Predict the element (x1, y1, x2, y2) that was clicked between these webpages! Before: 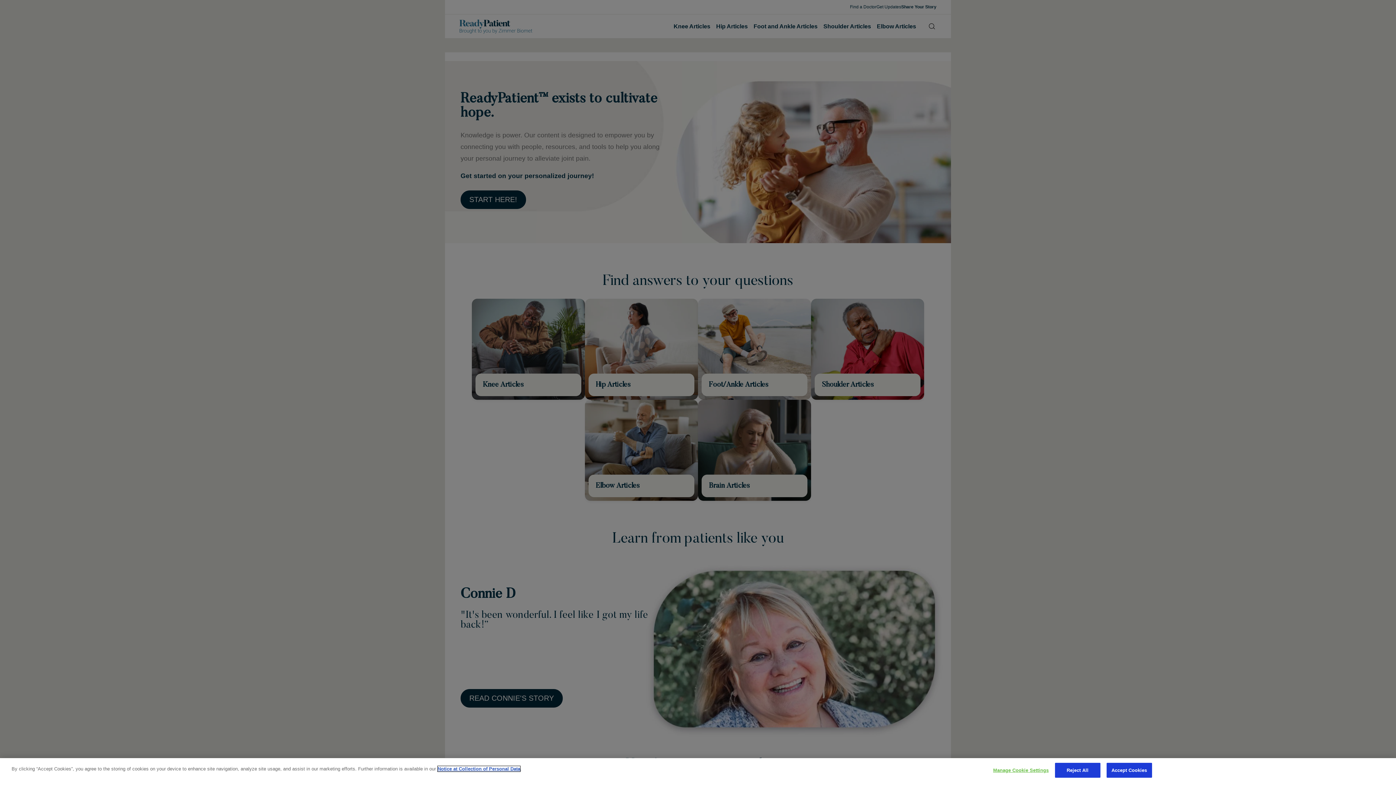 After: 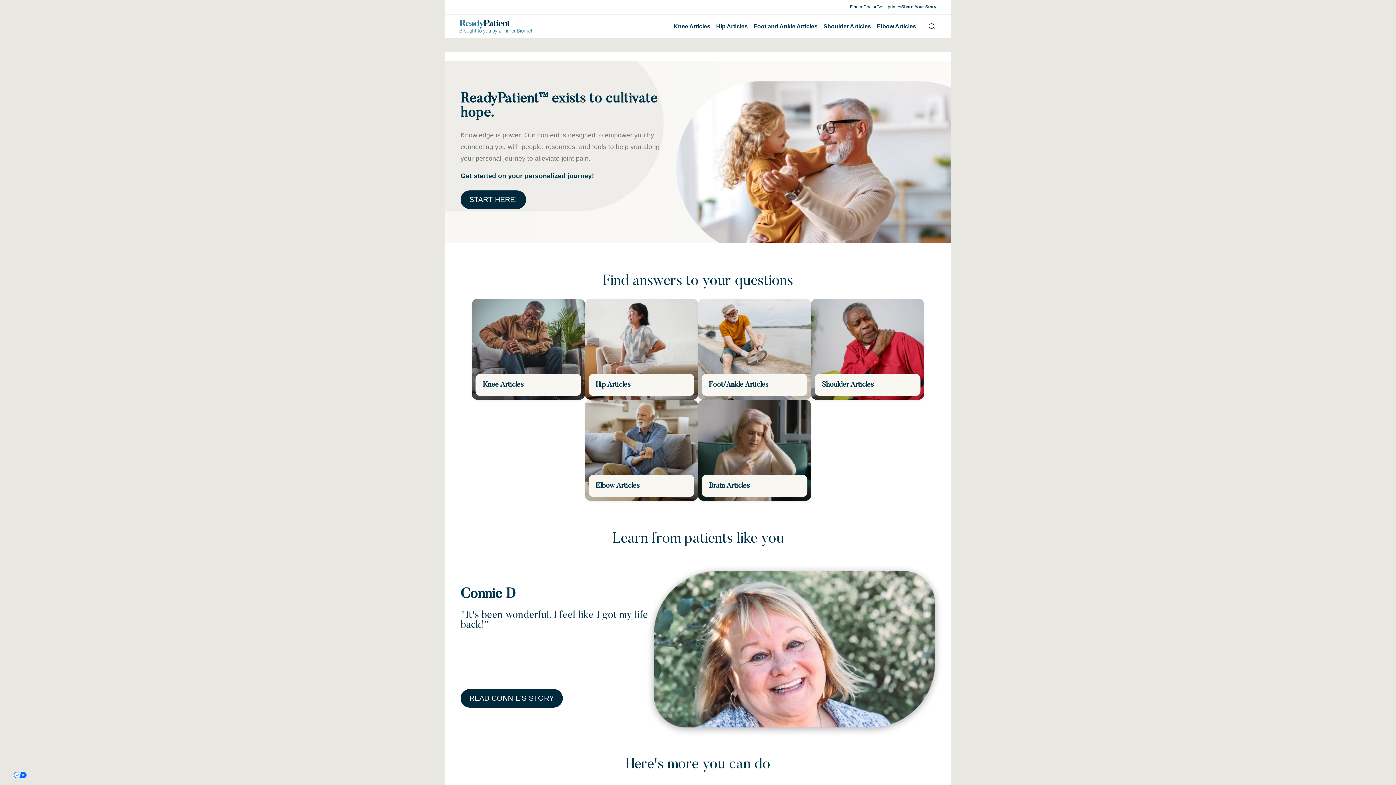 Action: label: Accept Cookies bbox: (1106, 763, 1152, 778)